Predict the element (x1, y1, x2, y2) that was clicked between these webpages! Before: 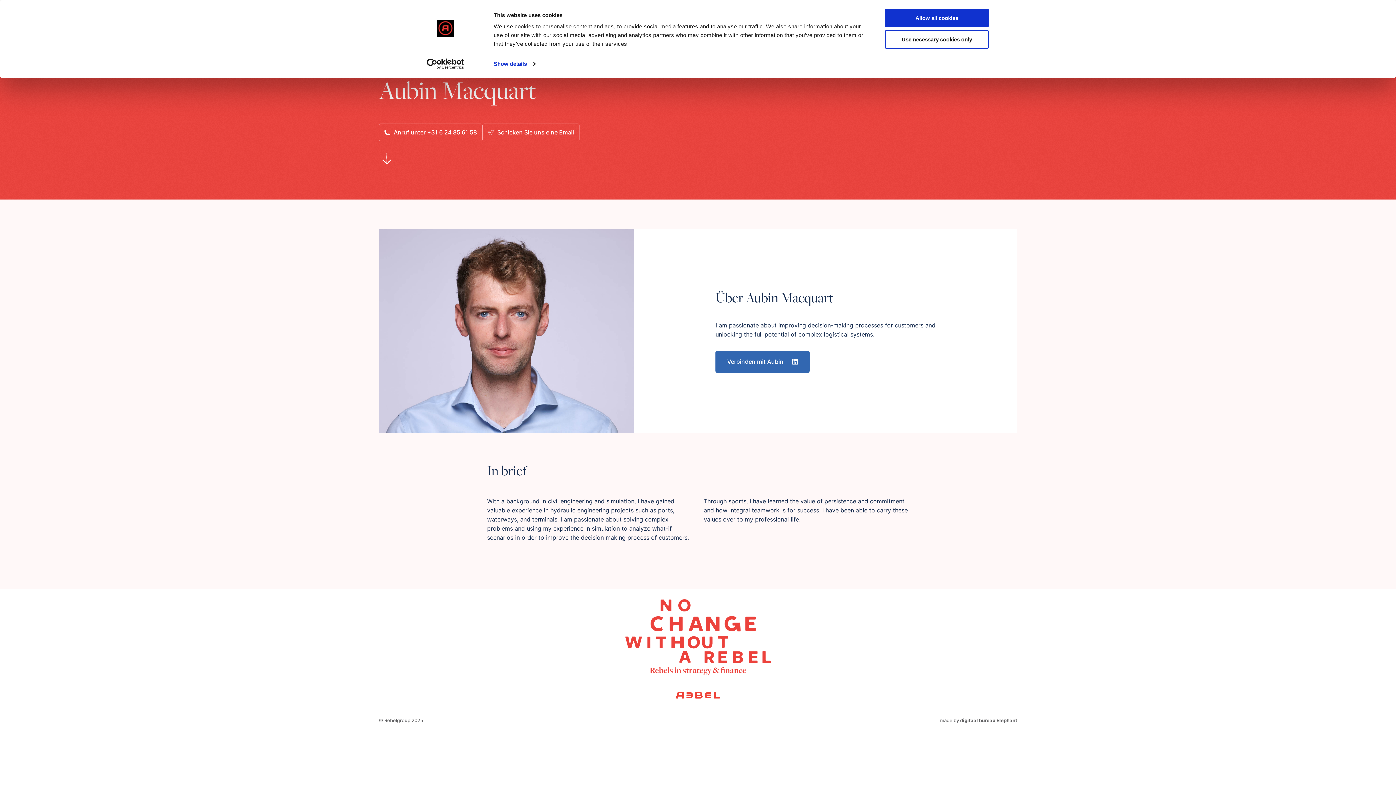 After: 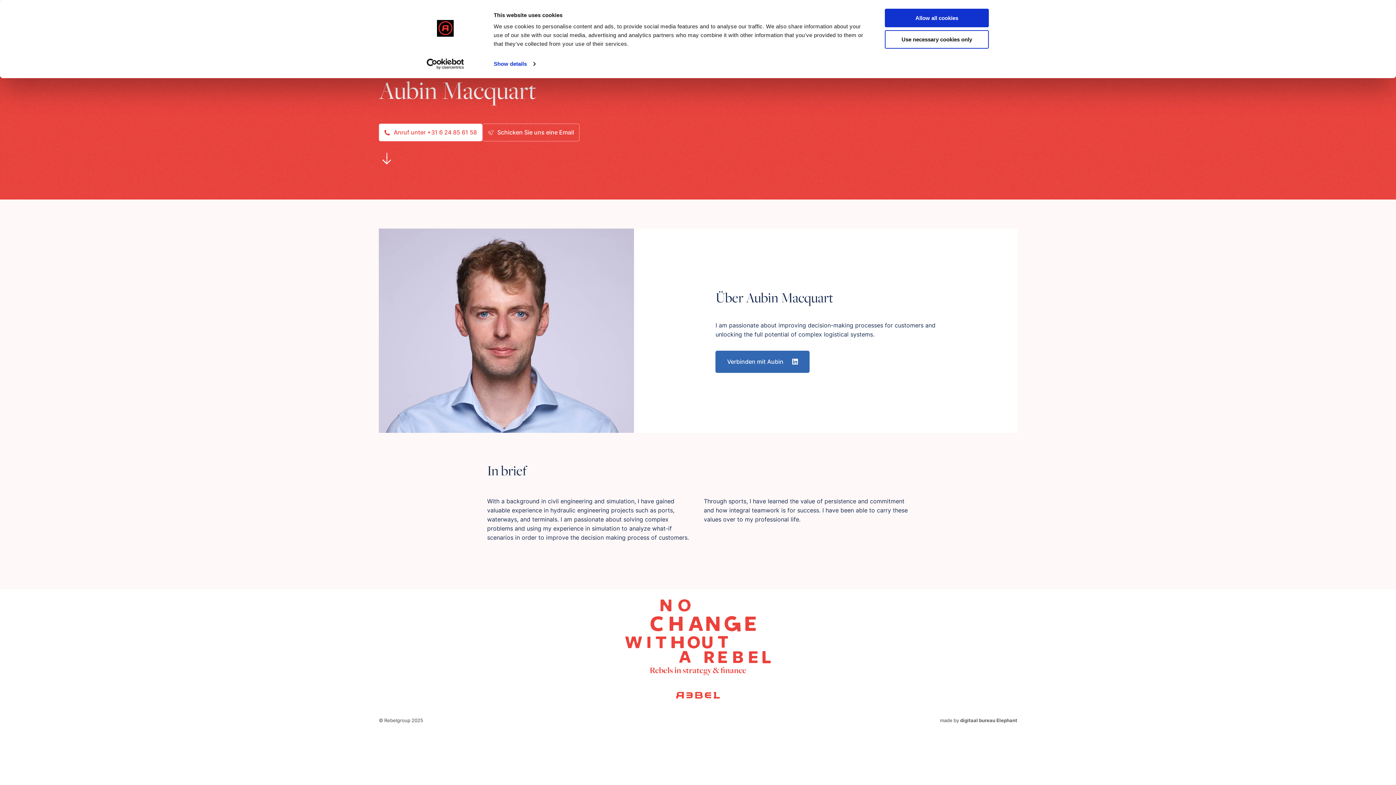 Action: bbox: (378, 123, 482, 141) label: Anruf unter +31 6 24 85 61 58